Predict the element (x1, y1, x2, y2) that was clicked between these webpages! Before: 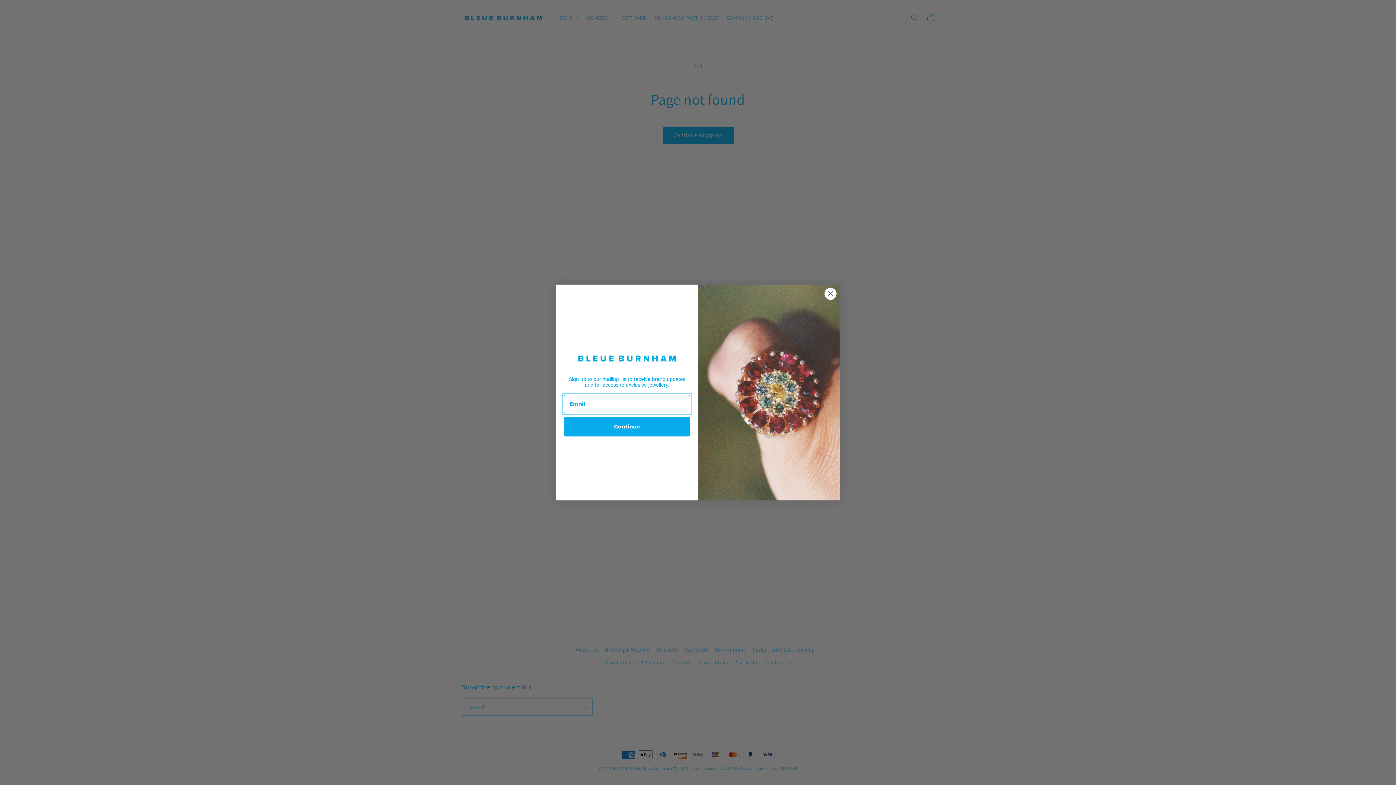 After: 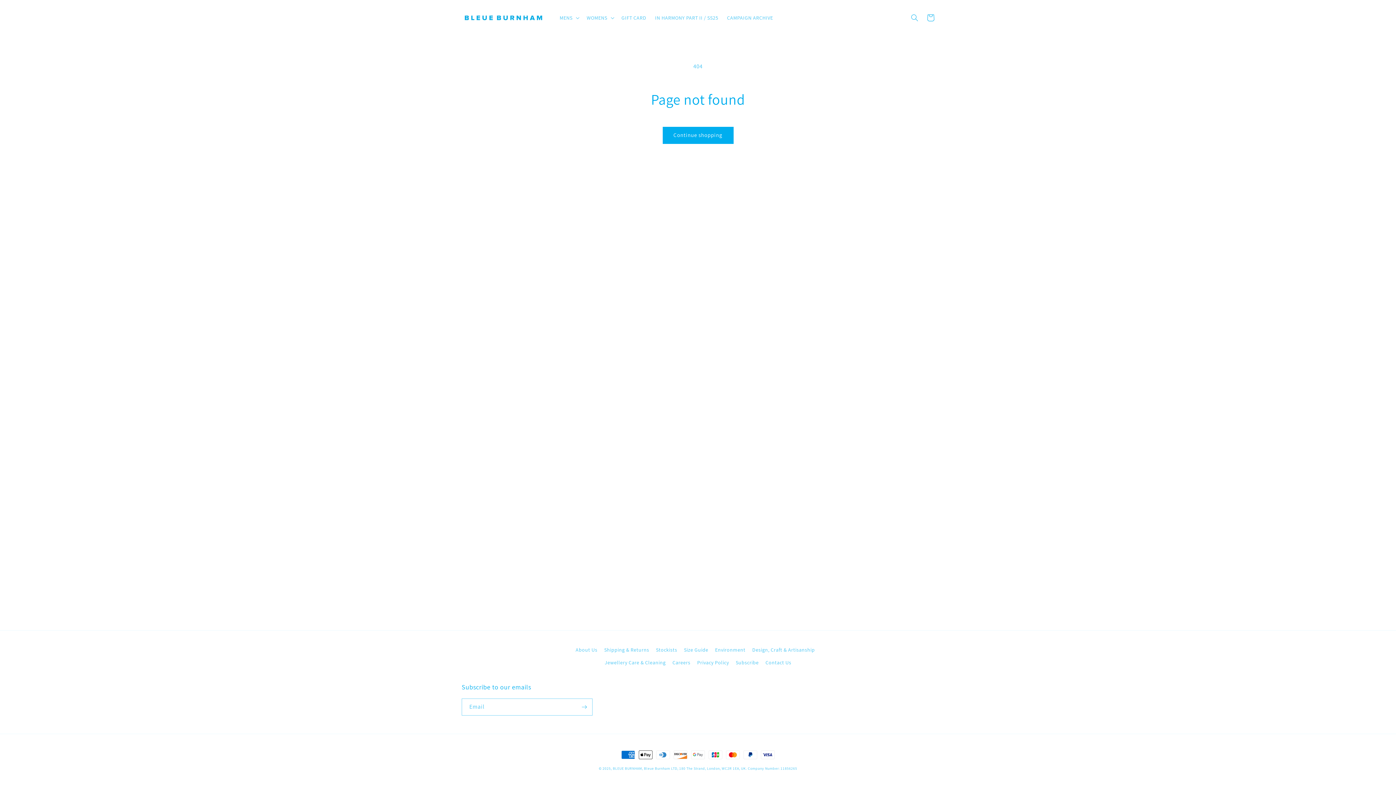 Action: bbox: (824, 287, 837, 300) label: Close dialog